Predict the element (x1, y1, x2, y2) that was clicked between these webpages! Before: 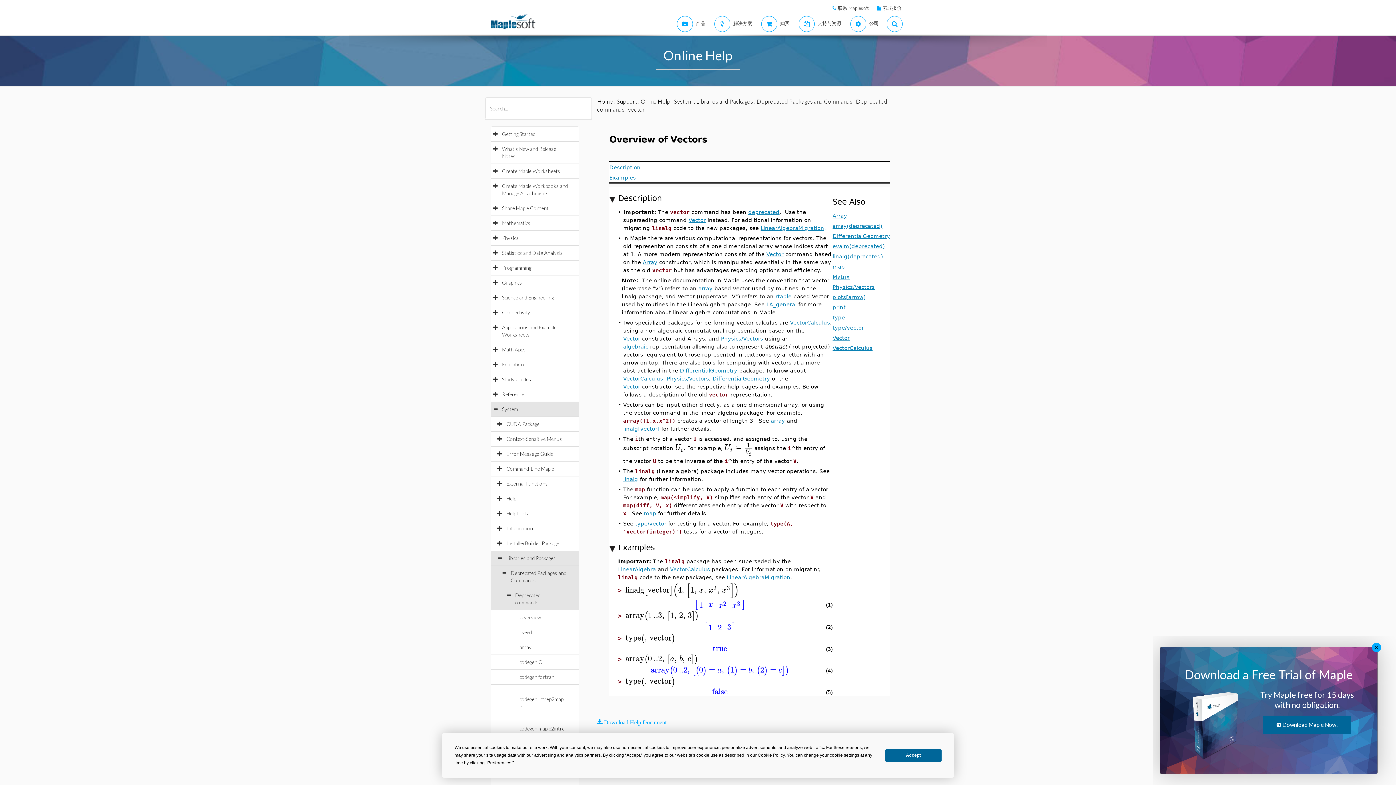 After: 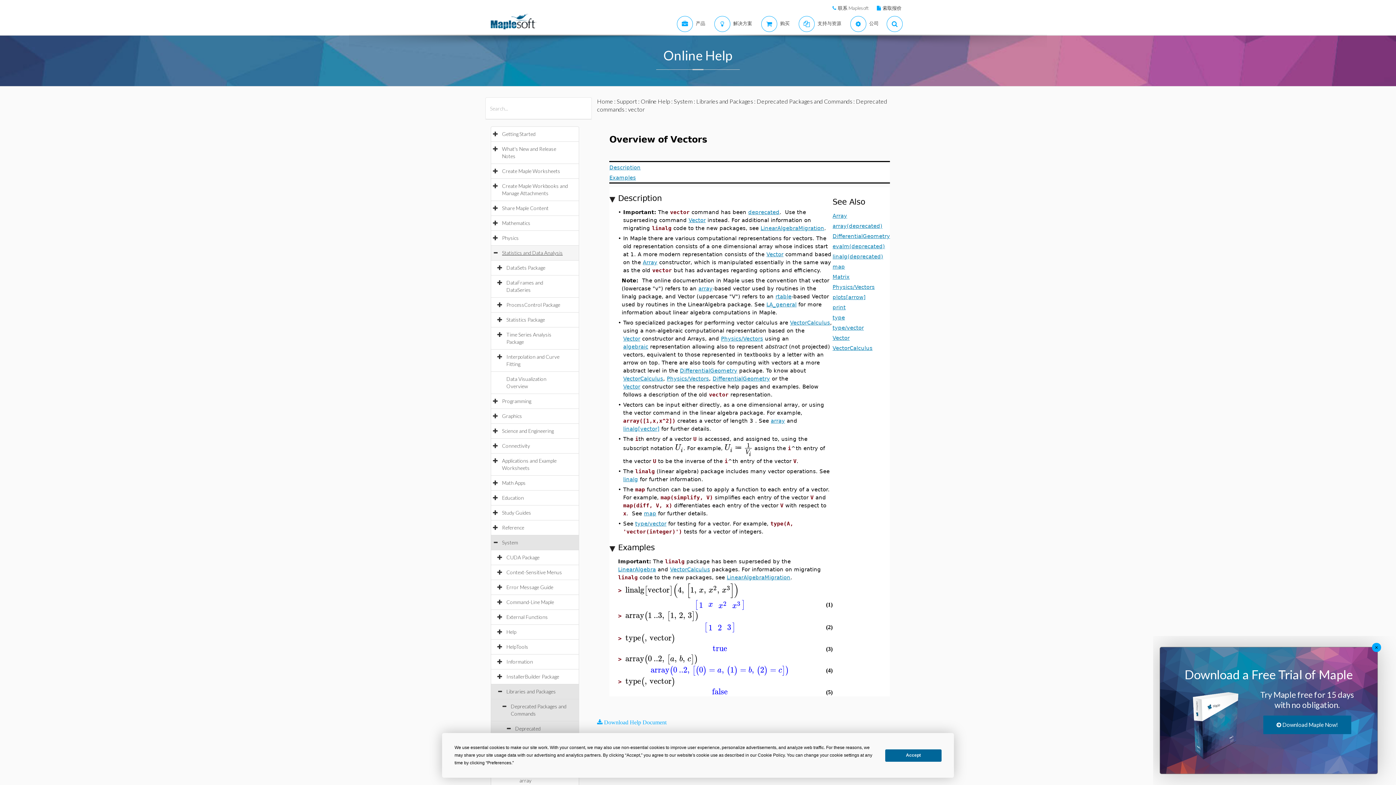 Action: label: Statistics and Data Analysis bbox: (502, 249, 570, 256)